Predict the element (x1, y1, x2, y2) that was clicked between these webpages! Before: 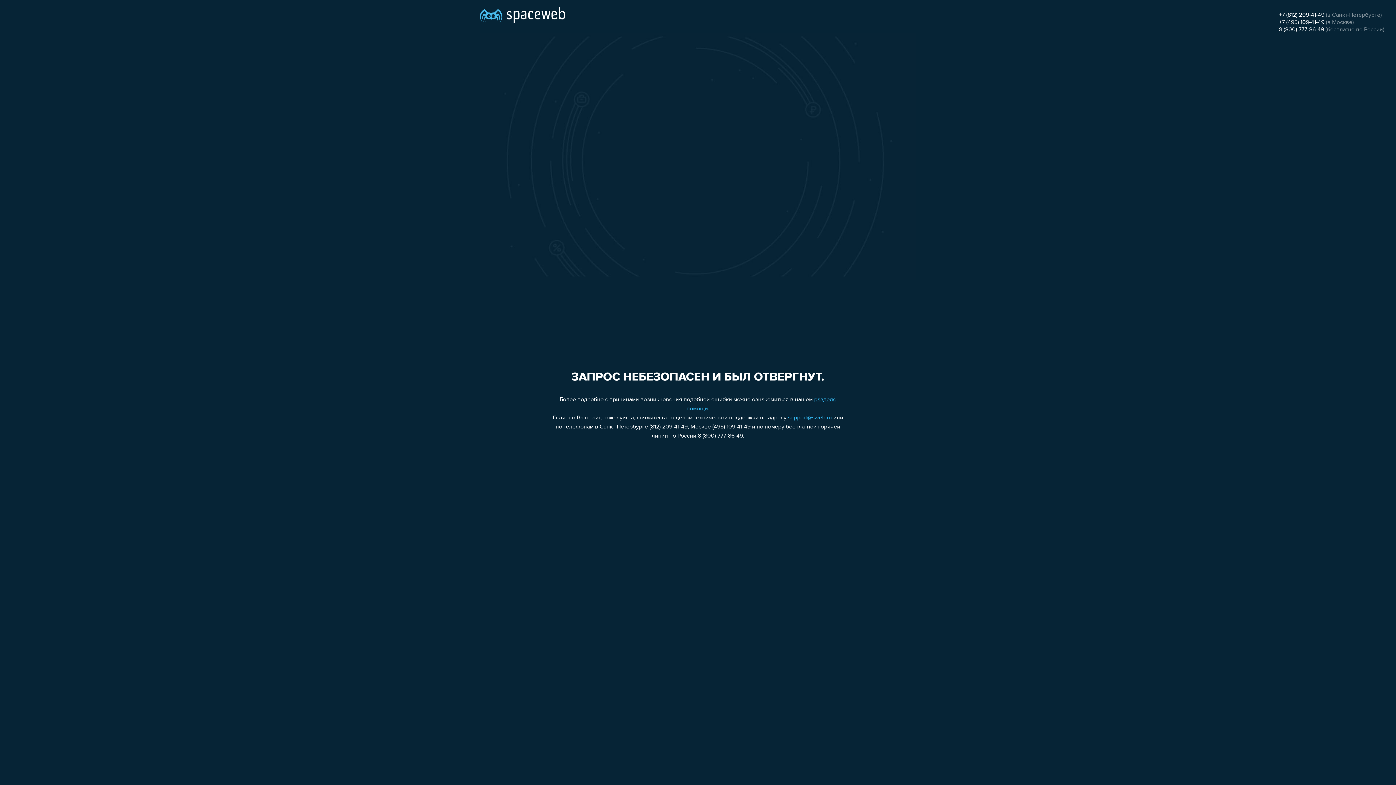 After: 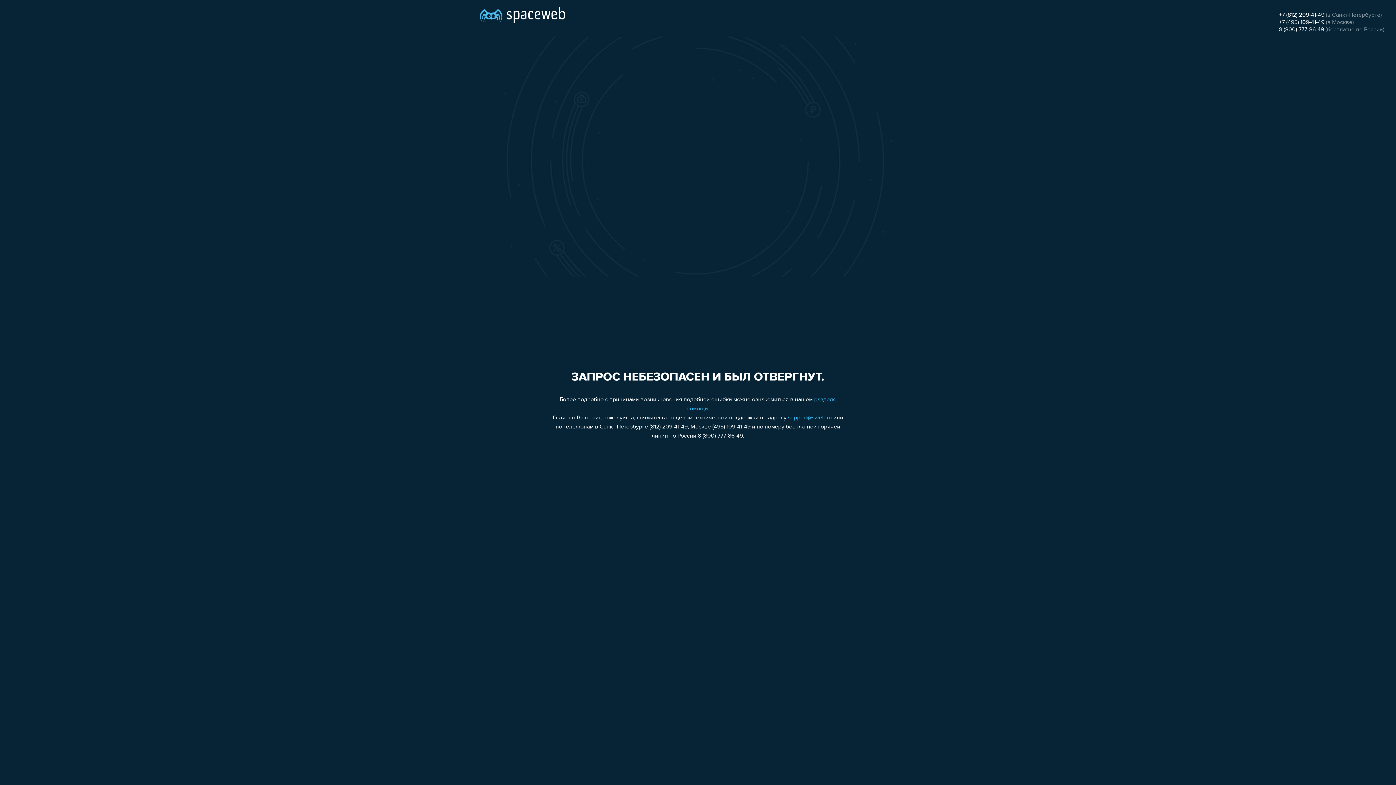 Action: label: +7 (495) 109-41-49 bbox: (1279, 19, 1324, 25)